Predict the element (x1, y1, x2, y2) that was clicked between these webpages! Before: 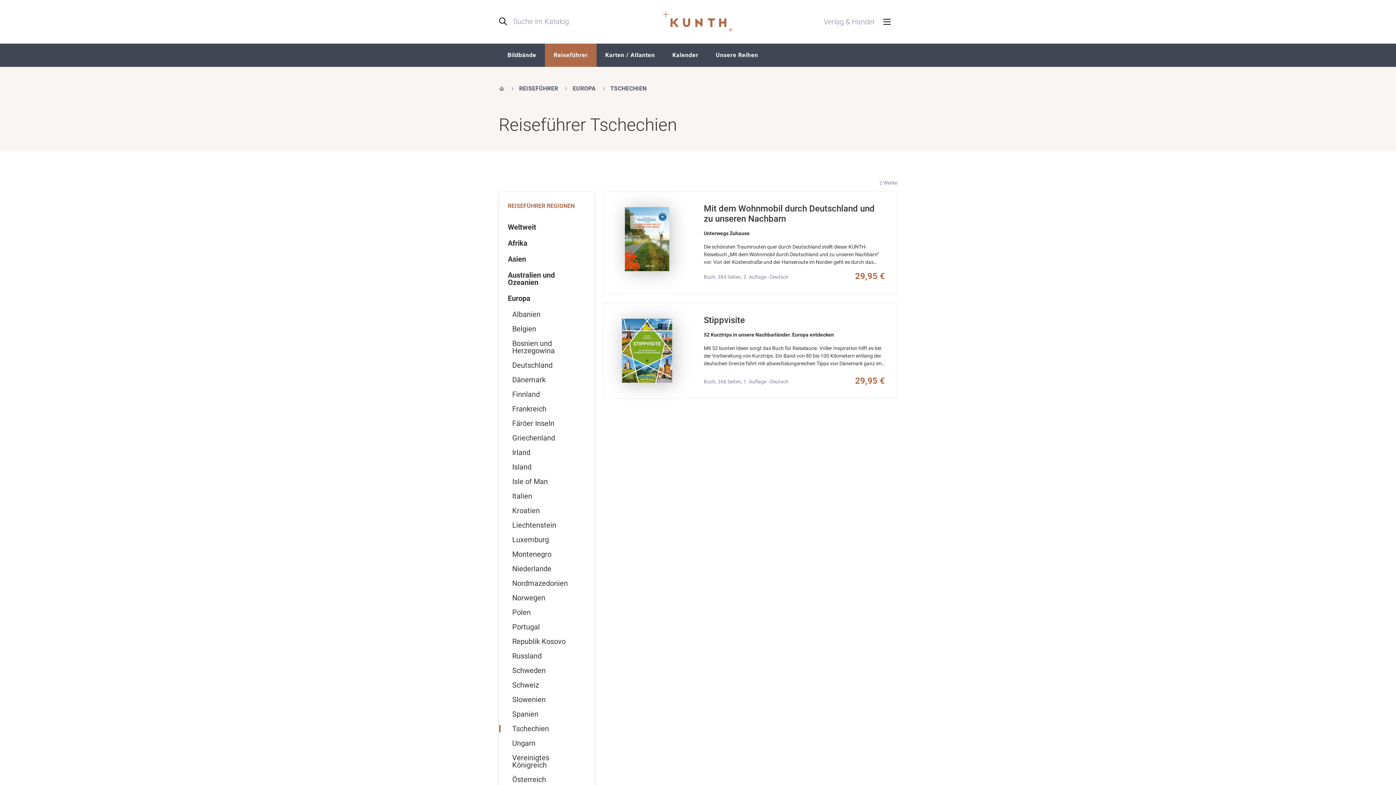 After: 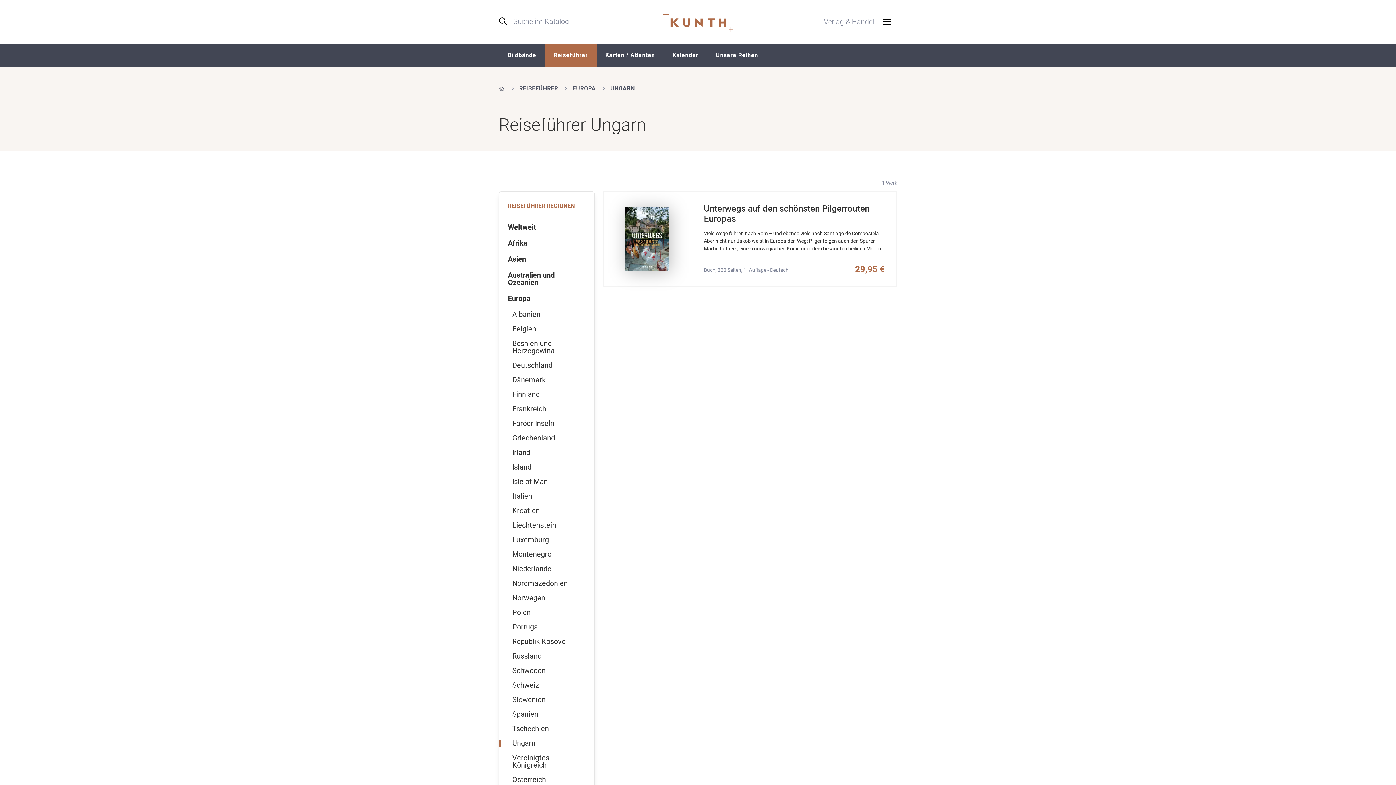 Action: label: Ungarn bbox: (512, 740, 535, 747)